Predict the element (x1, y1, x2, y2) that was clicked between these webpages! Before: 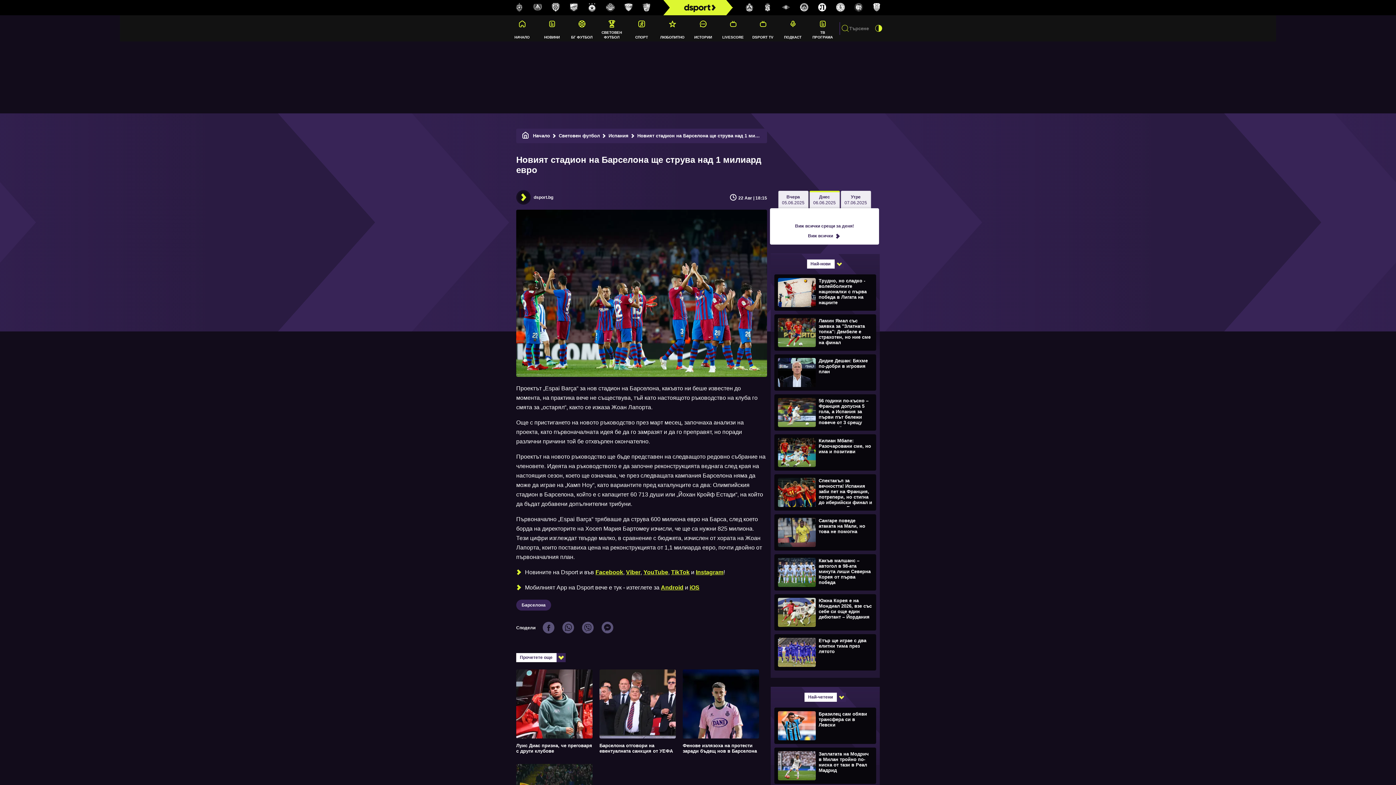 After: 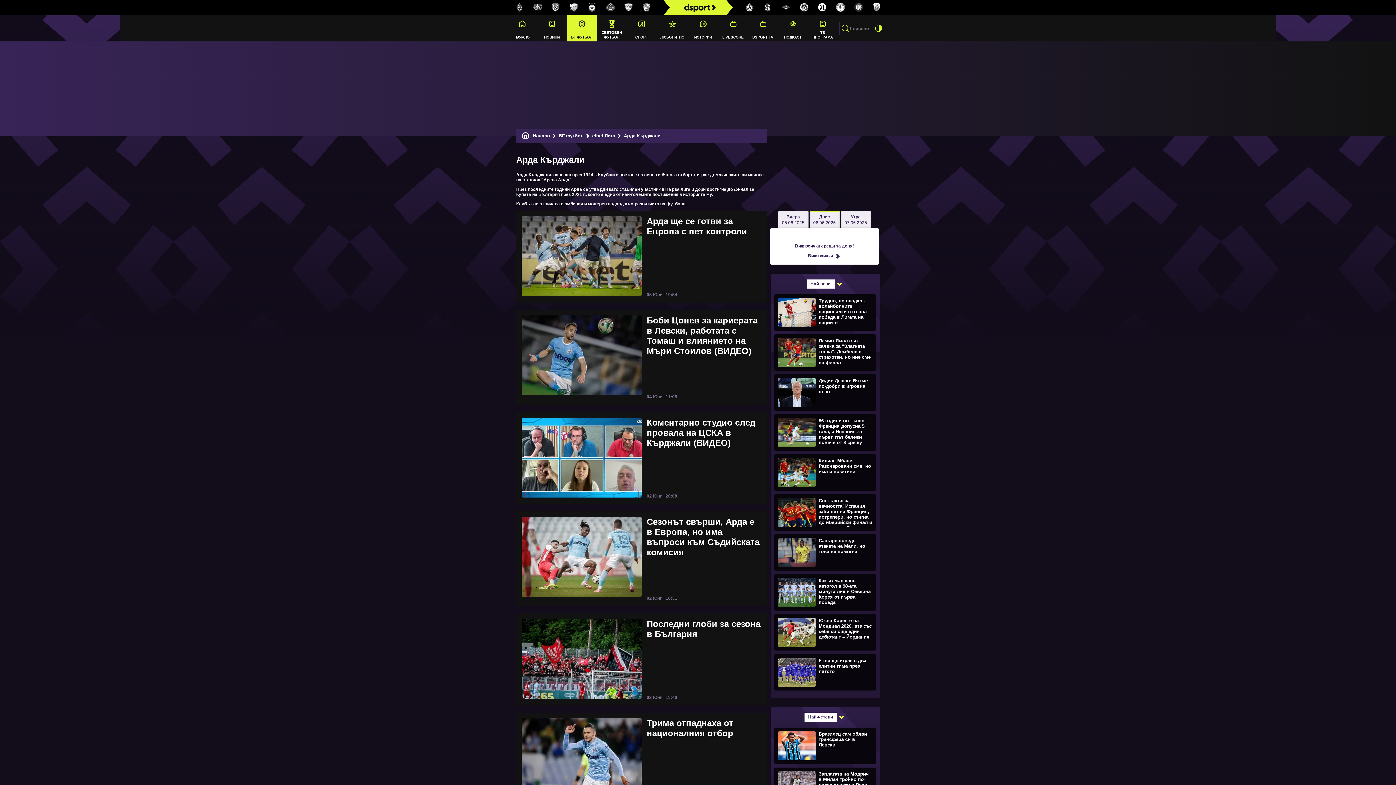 Action: bbox: (564, 2, 583, 12)